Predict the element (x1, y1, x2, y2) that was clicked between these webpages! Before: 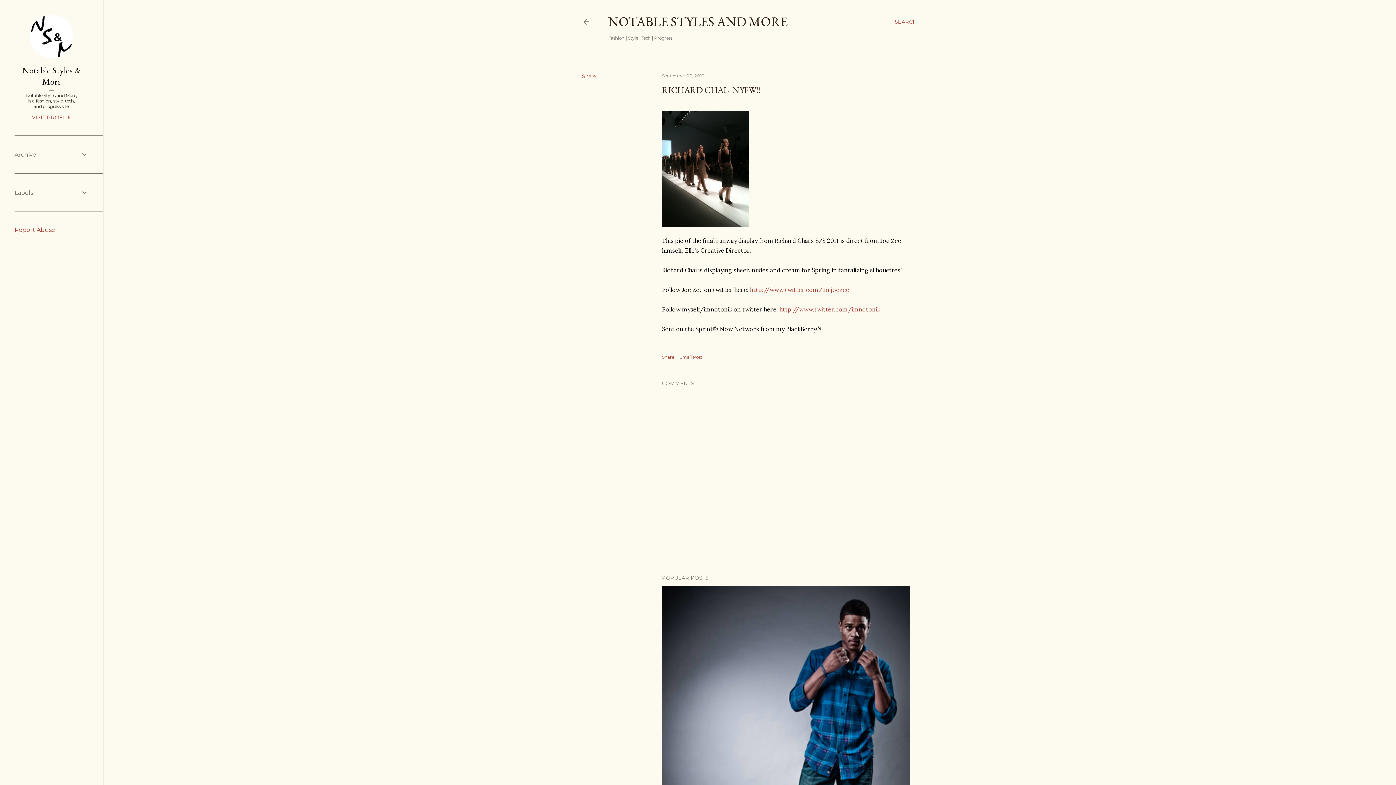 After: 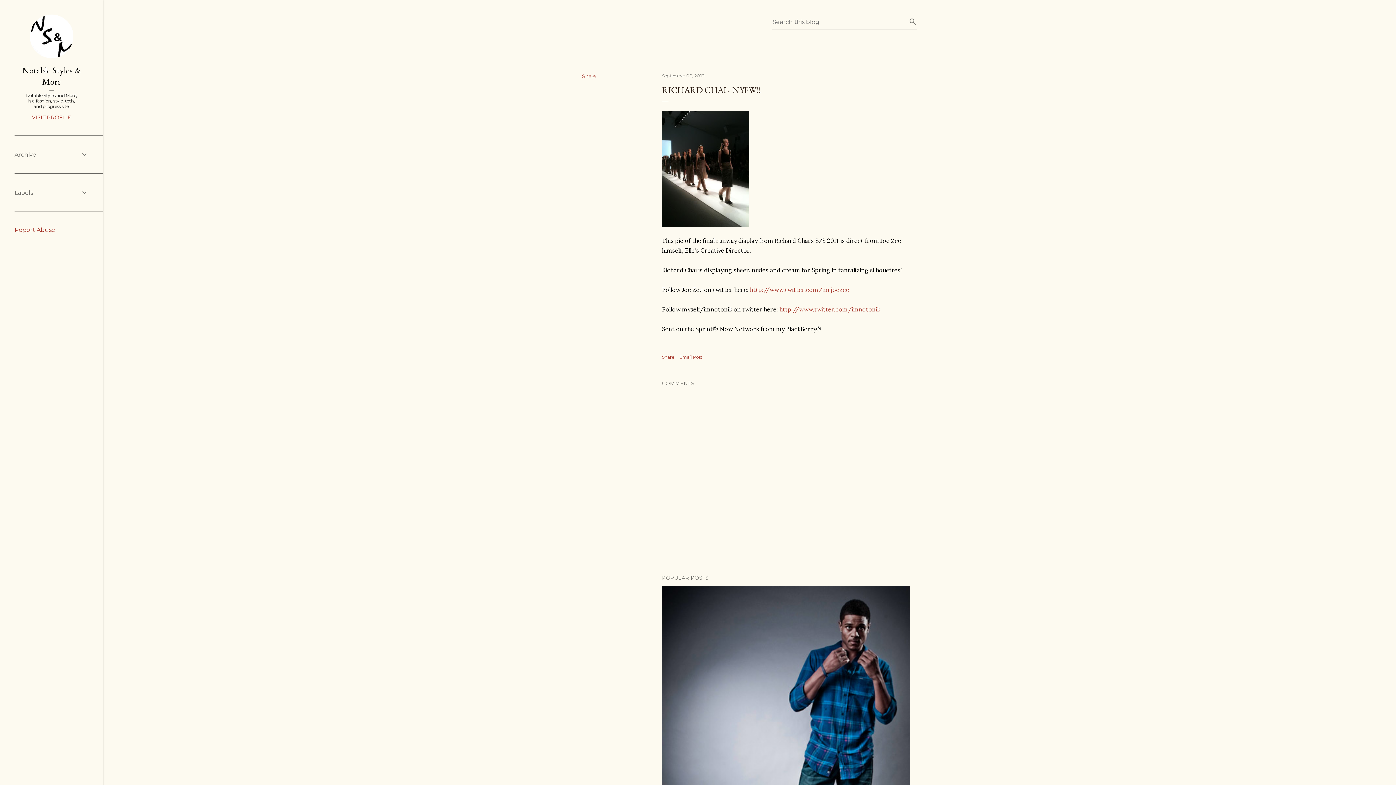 Action: label: Search bbox: (894, 13, 917, 30)